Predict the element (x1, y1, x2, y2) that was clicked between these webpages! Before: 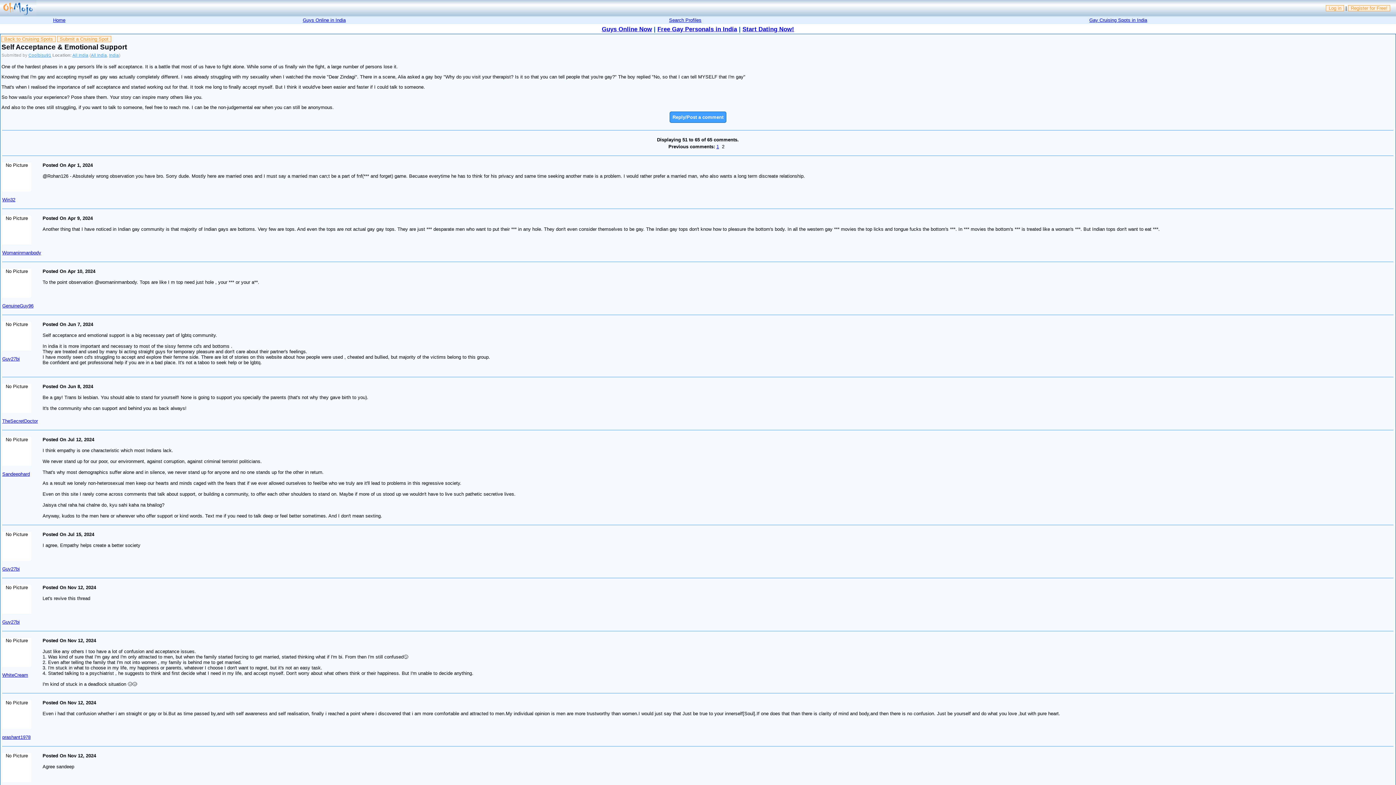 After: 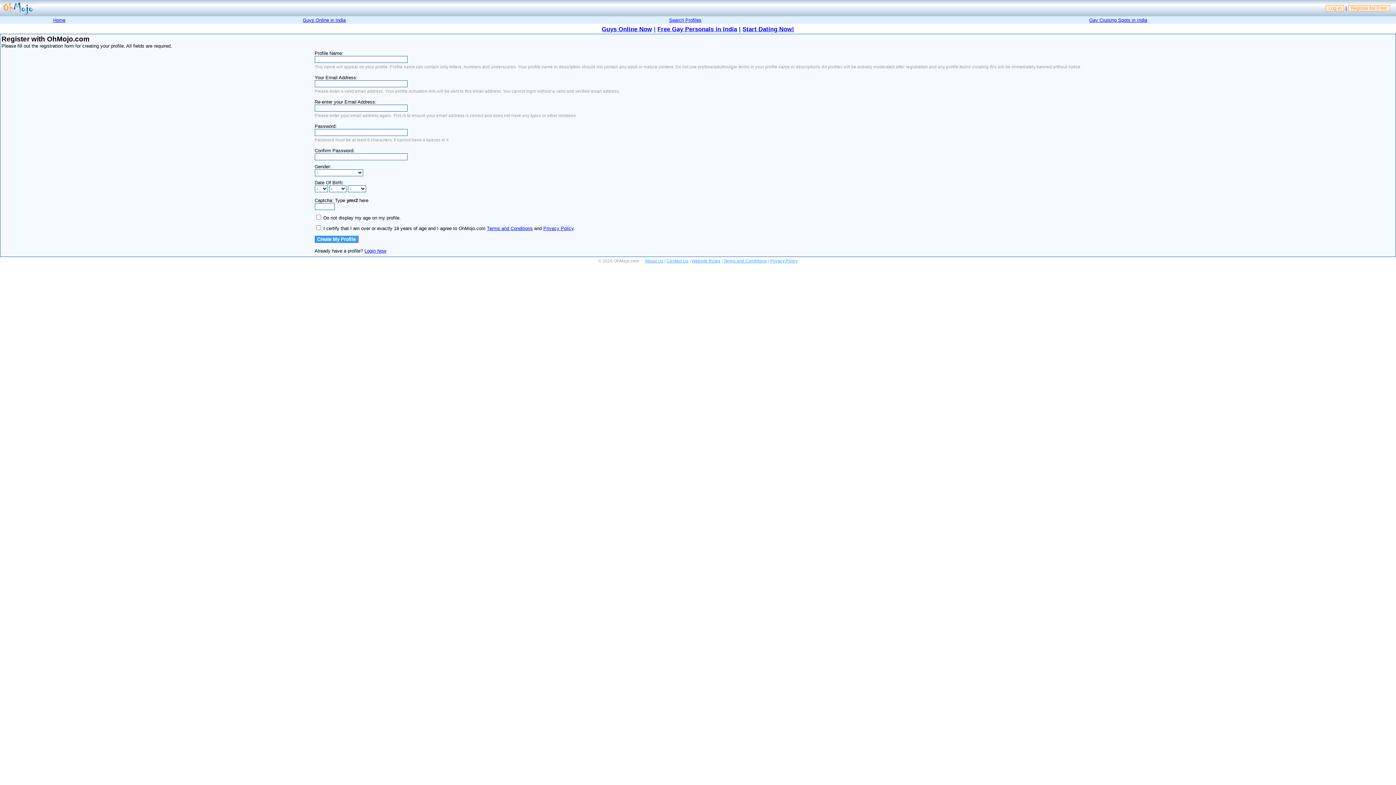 Action: label: Register for Free! bbox: (1348, 5, 1390, 11)